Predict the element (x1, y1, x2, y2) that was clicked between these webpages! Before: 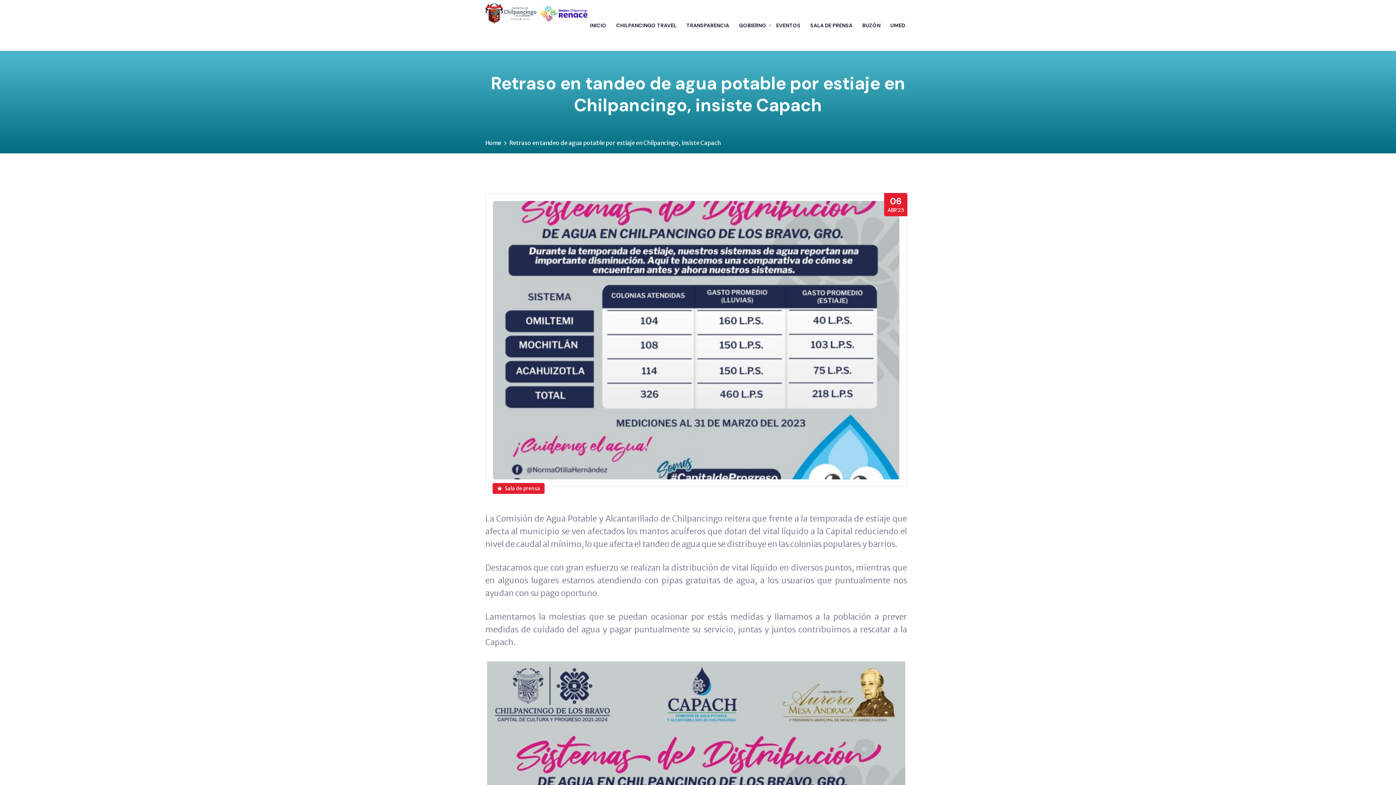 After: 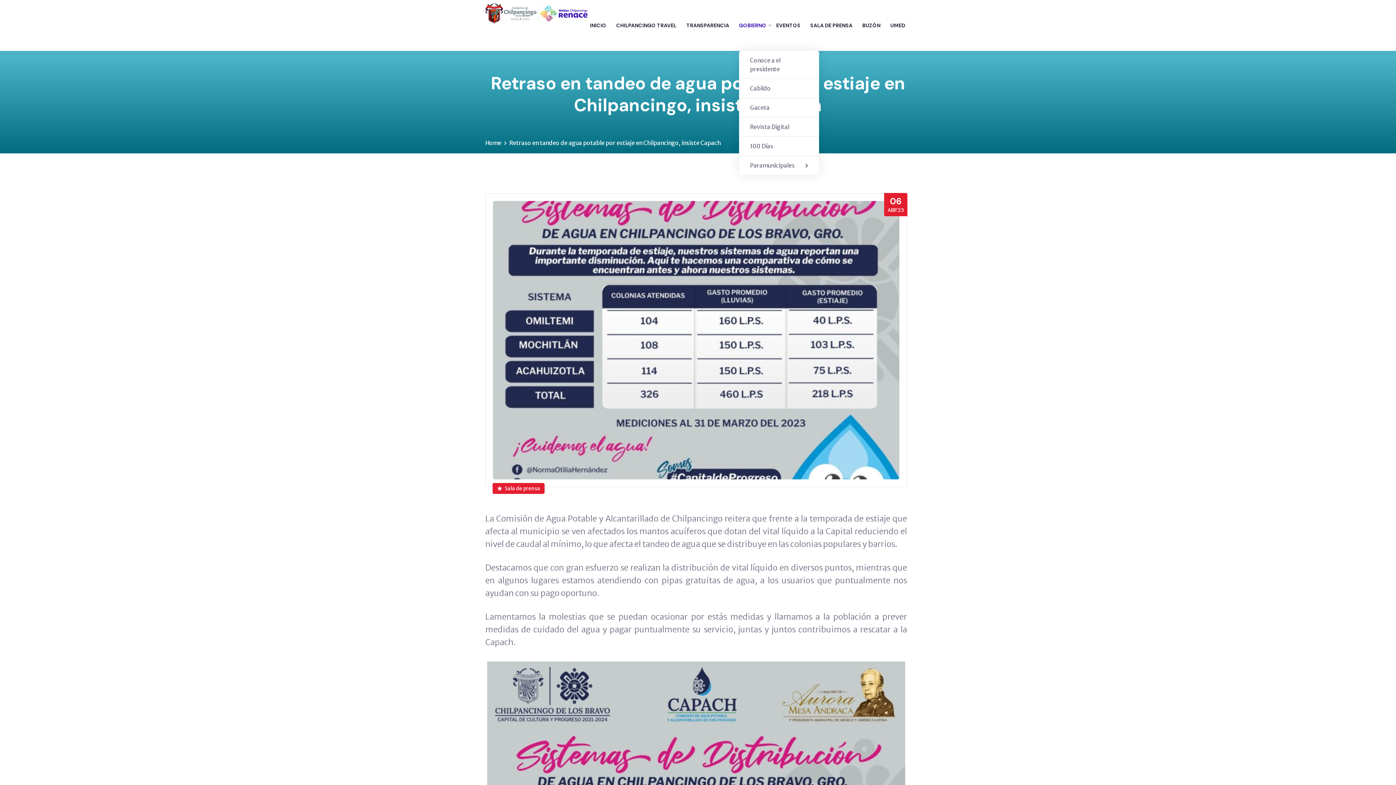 Action: label: GOBIERNO bbox: (739, 20, 772, 30)